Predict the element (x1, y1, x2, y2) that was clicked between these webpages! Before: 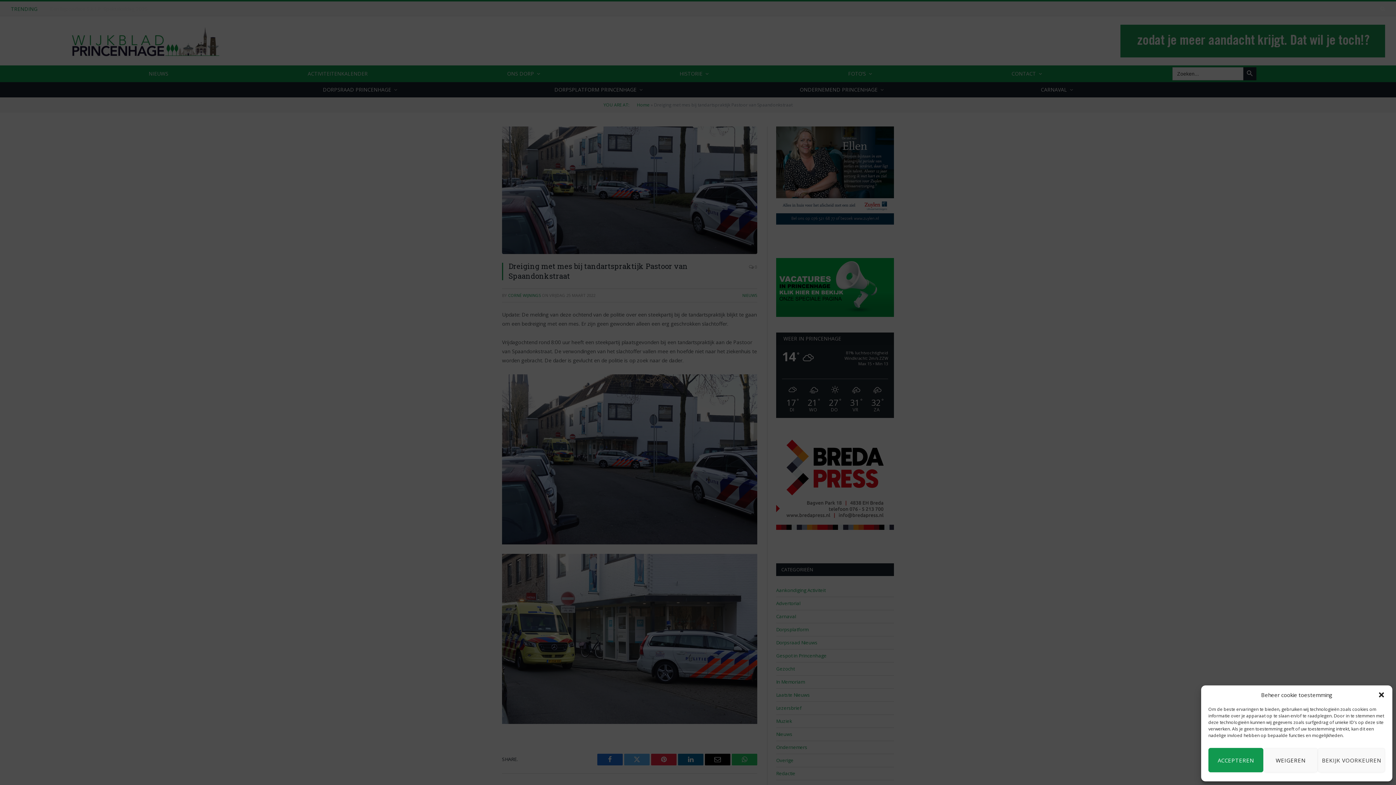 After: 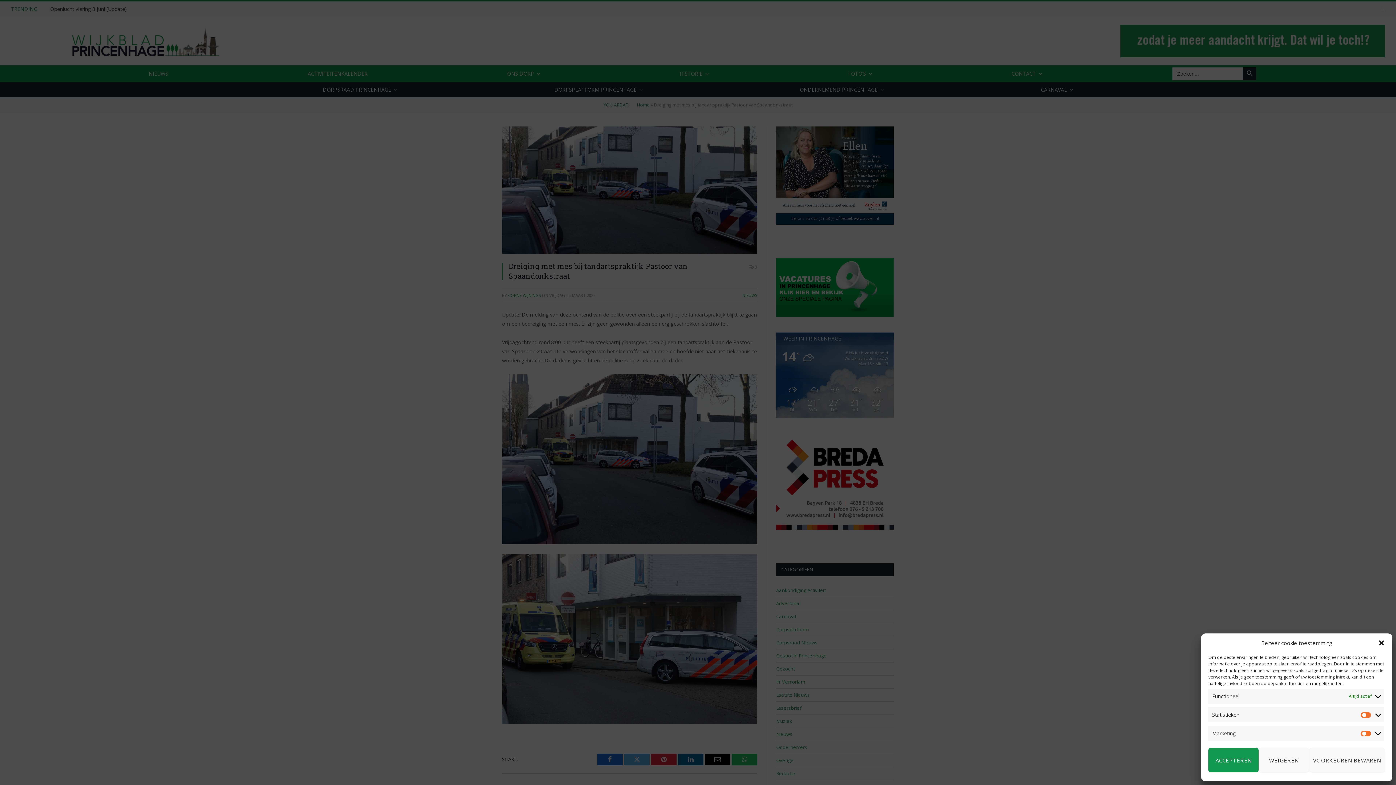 Action: label: BEKIJK VOORKEUREN bbox: (1318, 748, 1385, 772)